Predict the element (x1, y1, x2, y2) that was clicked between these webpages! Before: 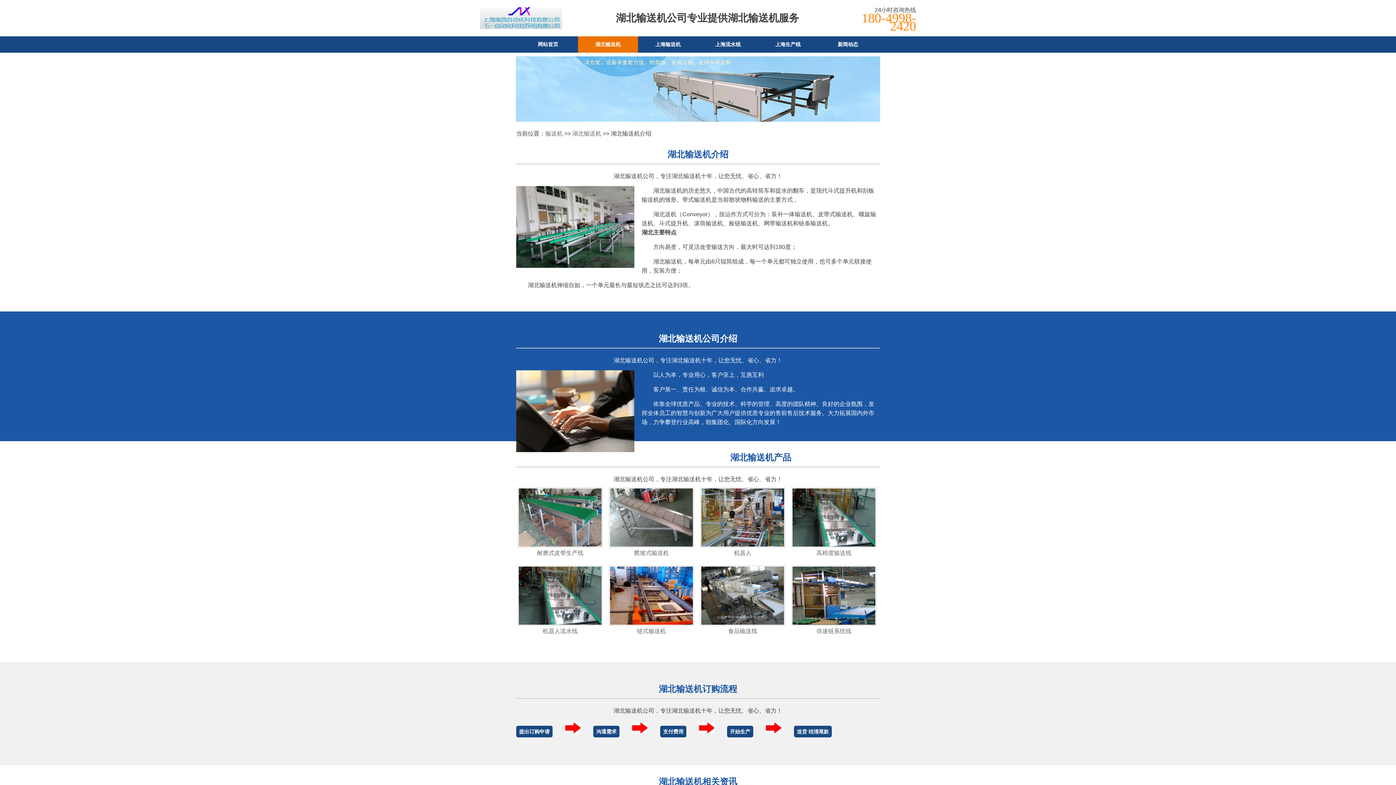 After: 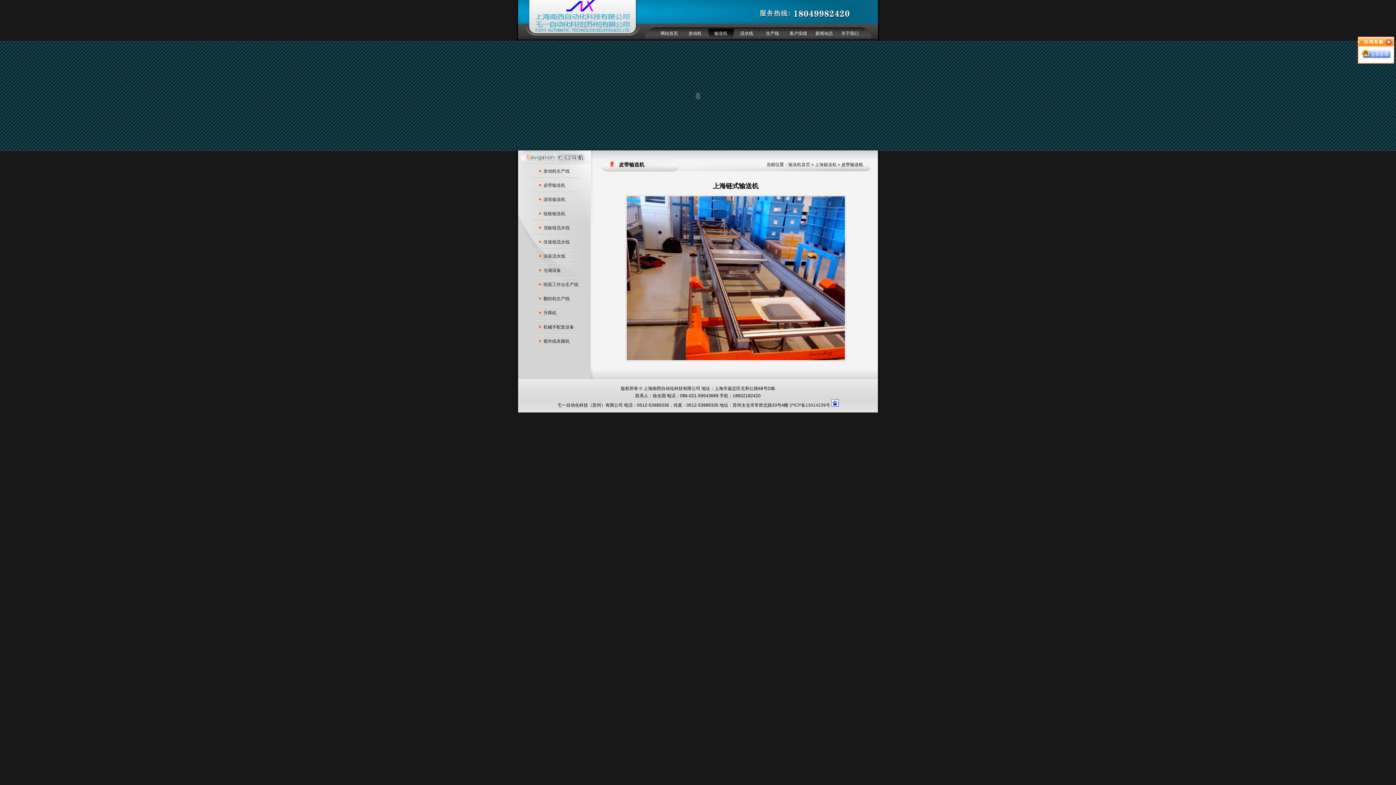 Action: bbox: (637, 628, 666, 634) label: 链式输送机